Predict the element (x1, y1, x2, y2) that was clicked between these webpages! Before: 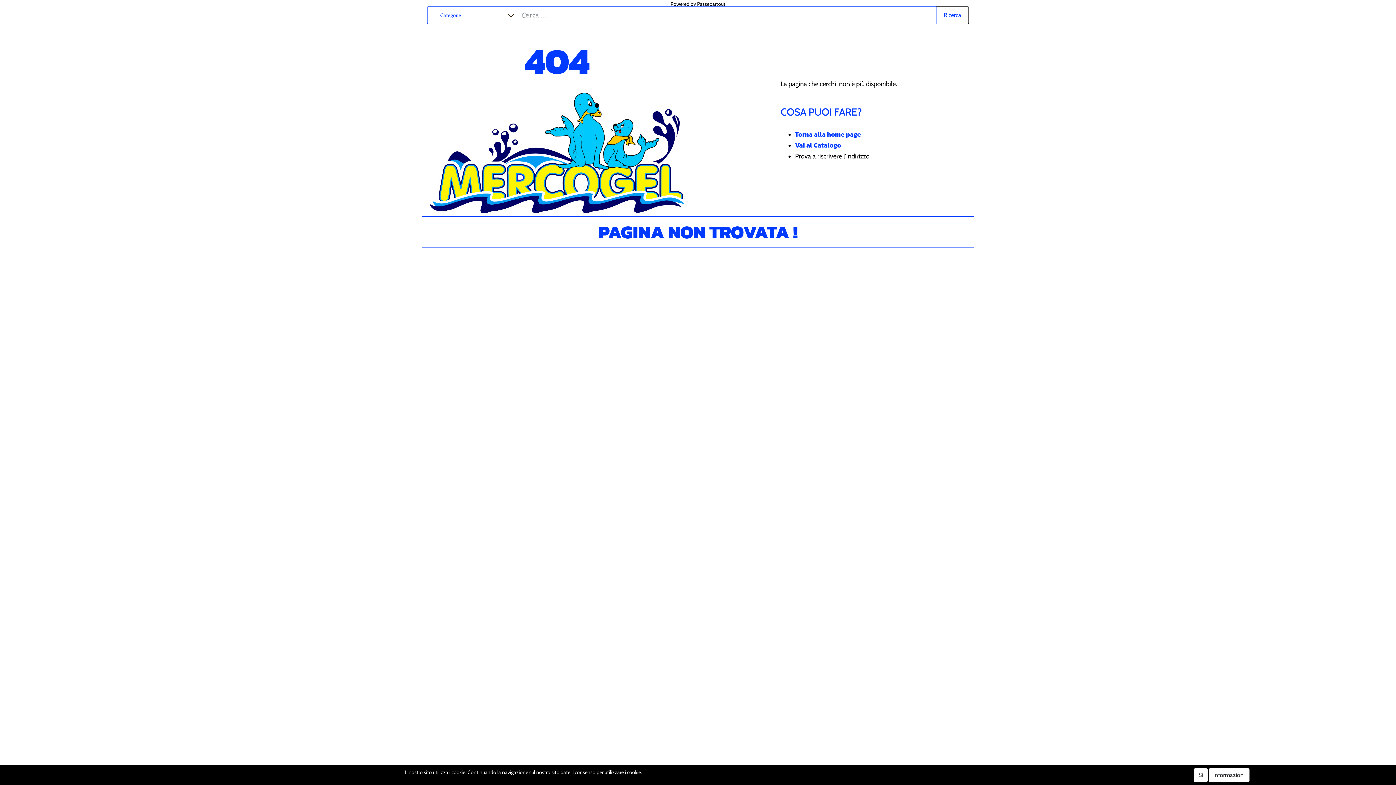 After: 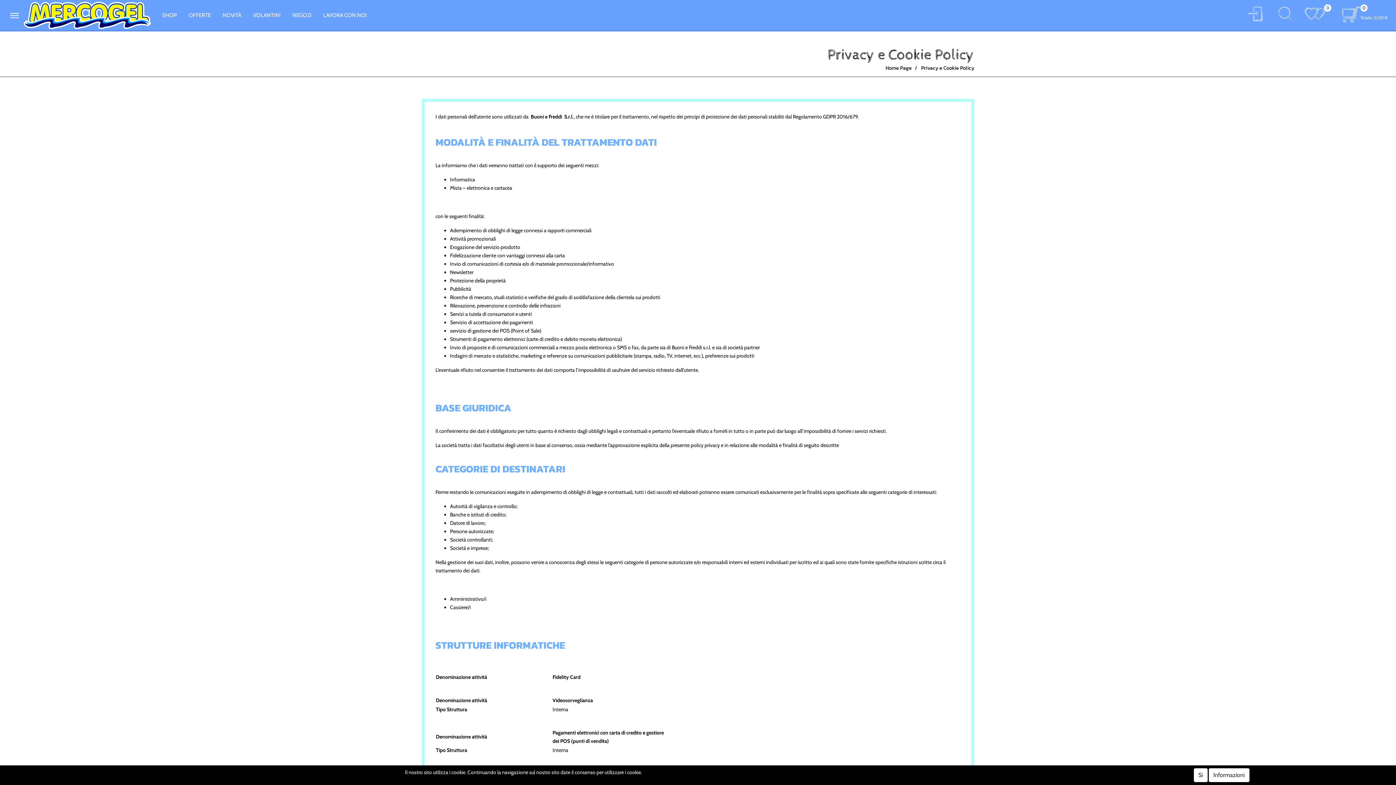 Action: bbox: (1208, 768, 1249, 782) label: Informazioni